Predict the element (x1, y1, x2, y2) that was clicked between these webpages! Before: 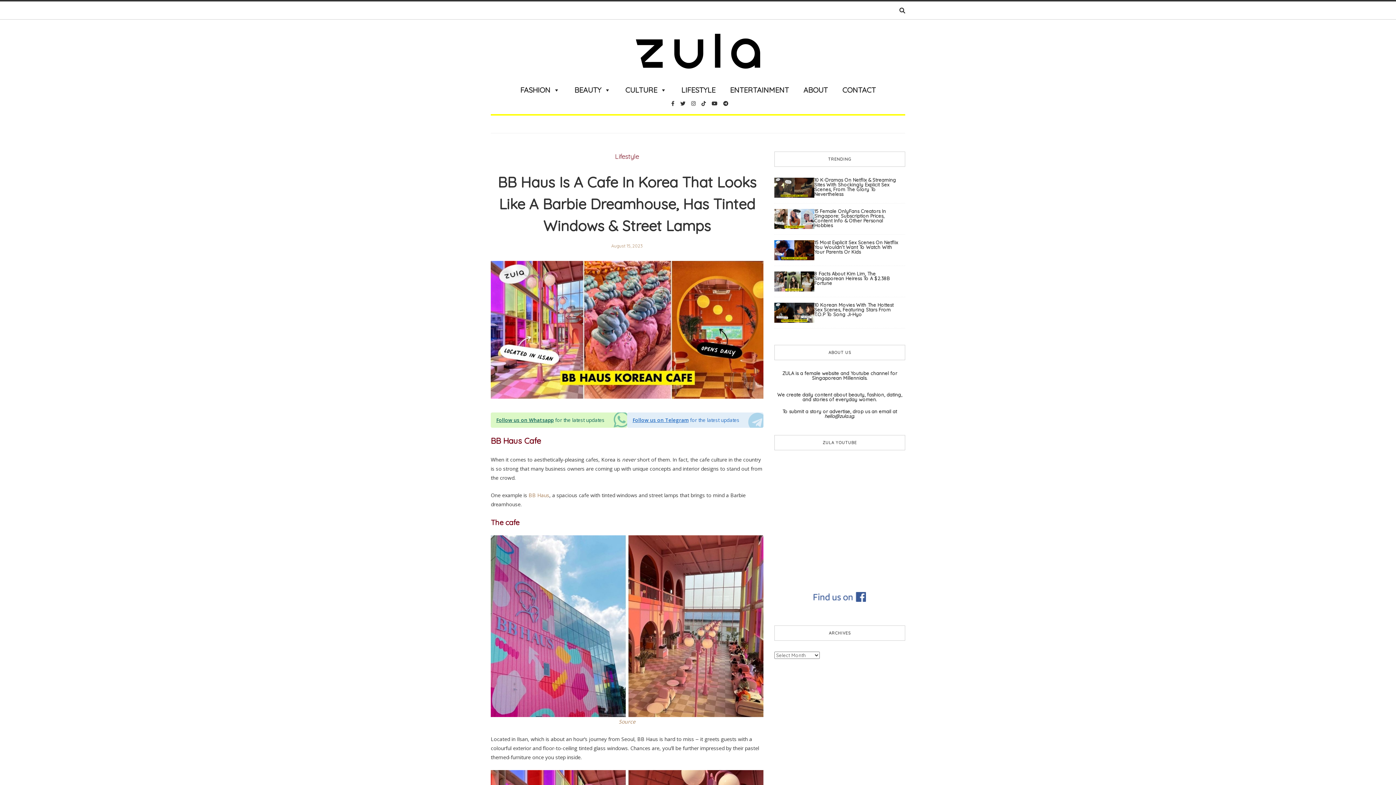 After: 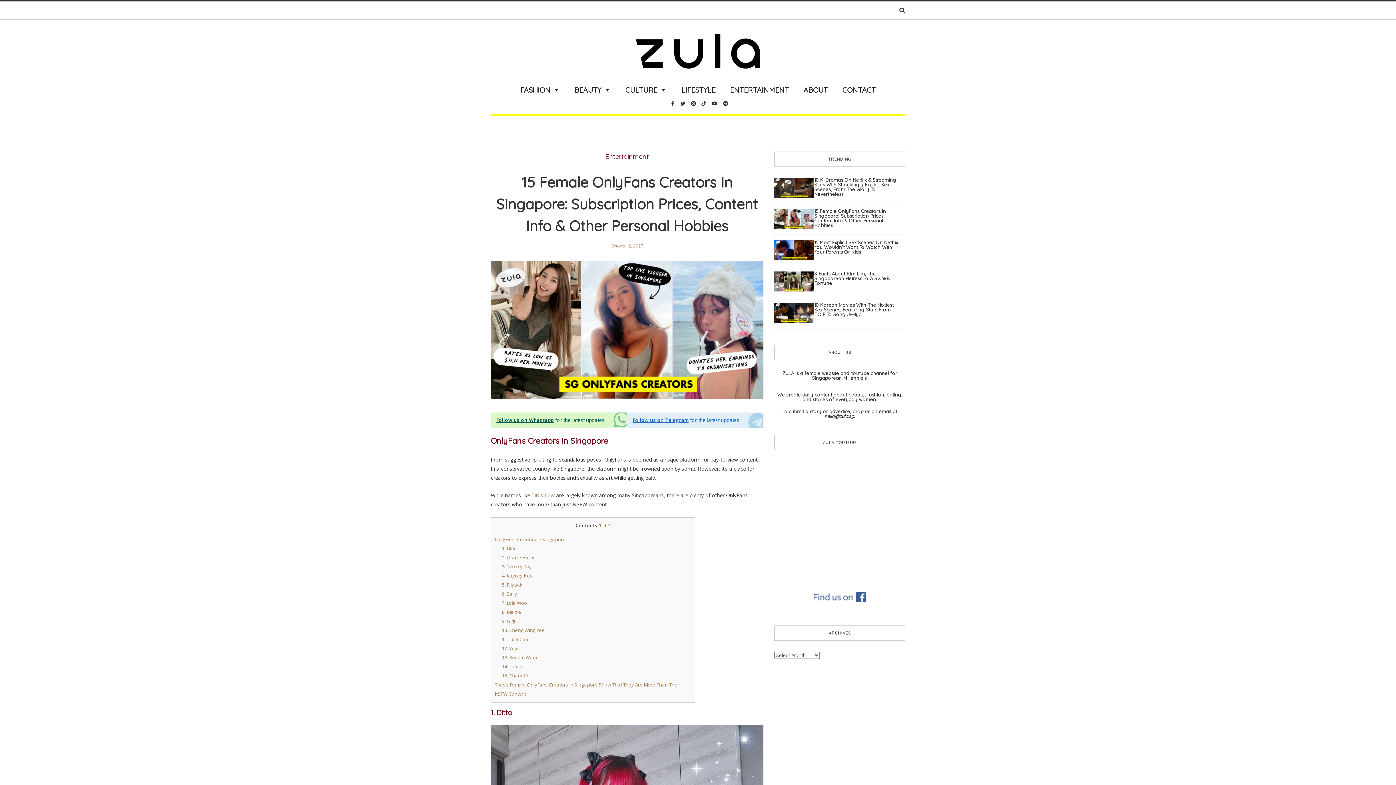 Action: bbox: (774, 209, 814, 229)